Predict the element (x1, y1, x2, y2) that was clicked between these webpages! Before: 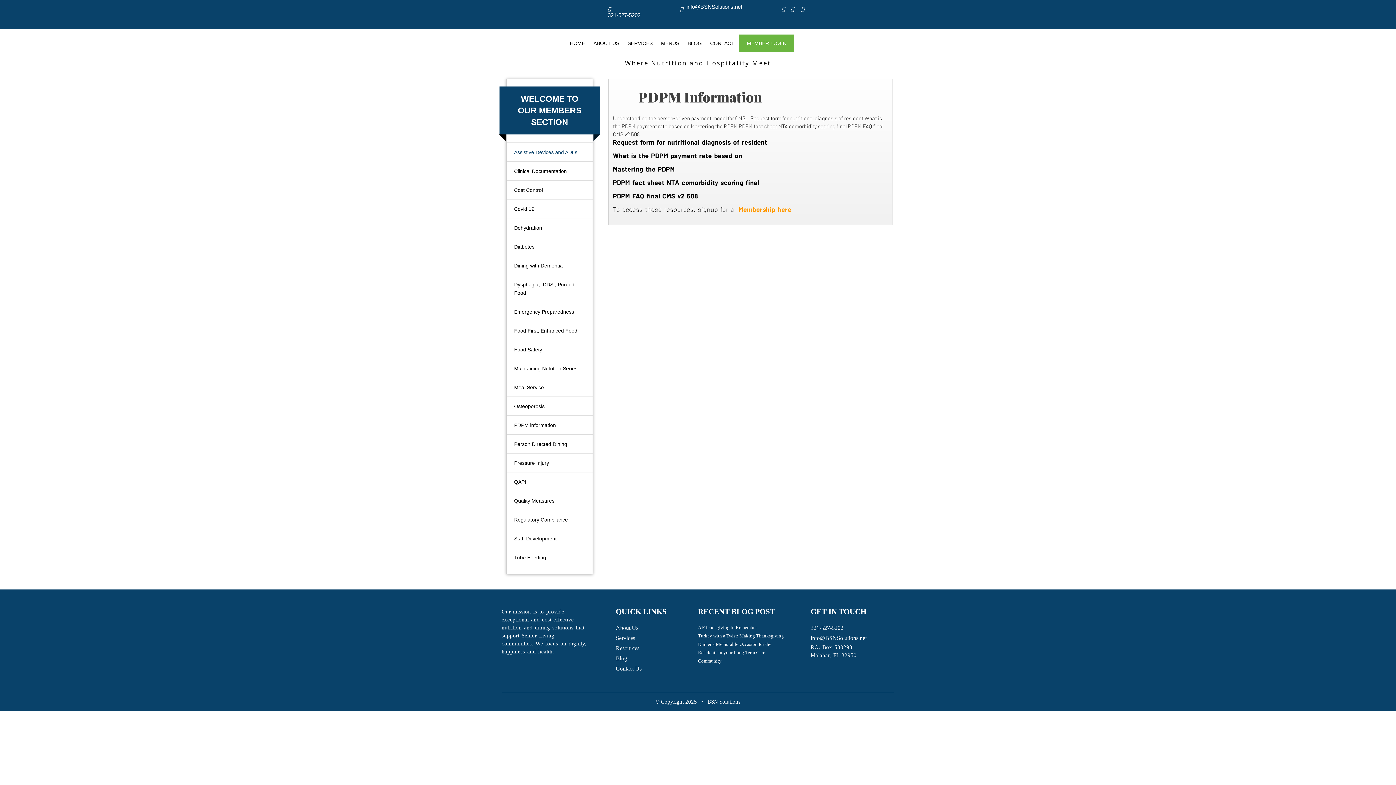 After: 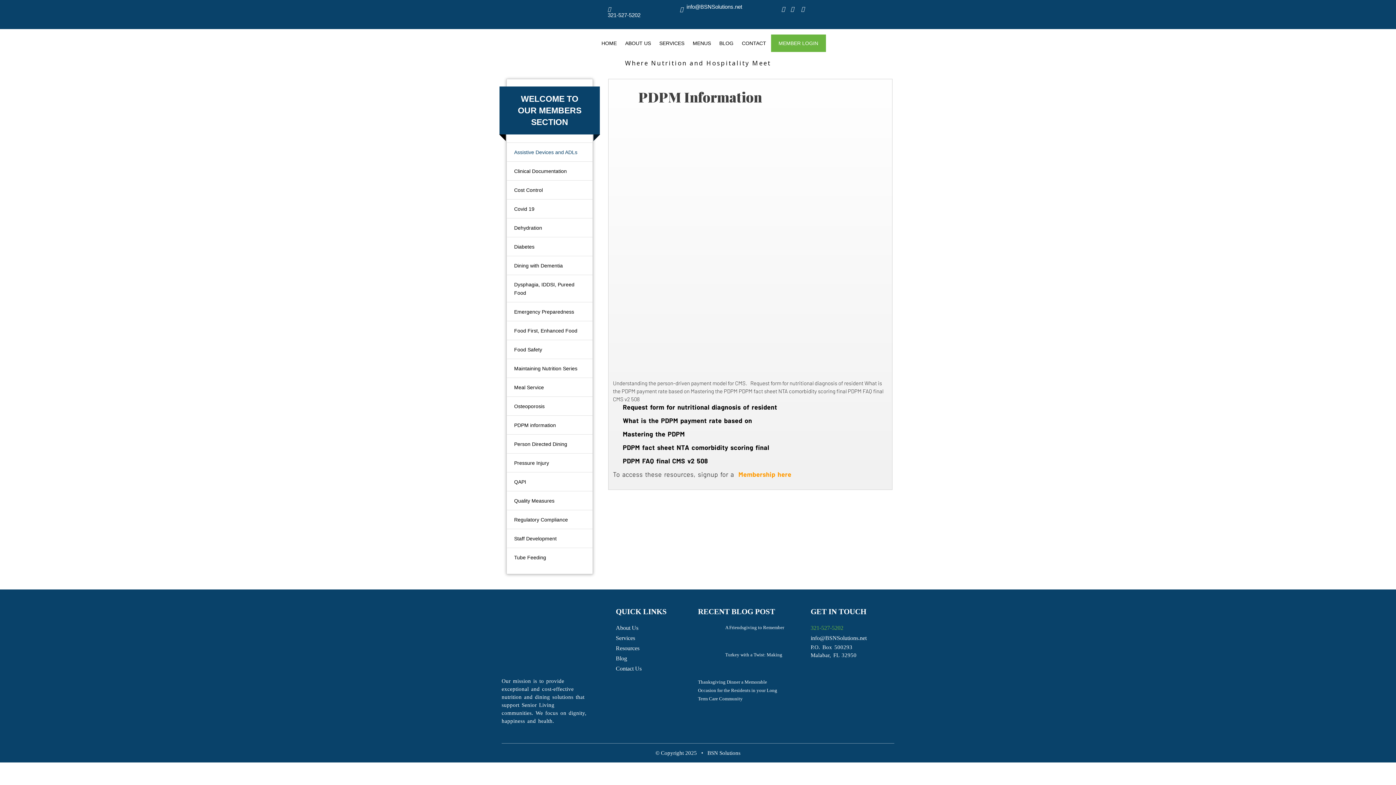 Action: bbox: (810, 625, 843, 631) label: 321-527-5202